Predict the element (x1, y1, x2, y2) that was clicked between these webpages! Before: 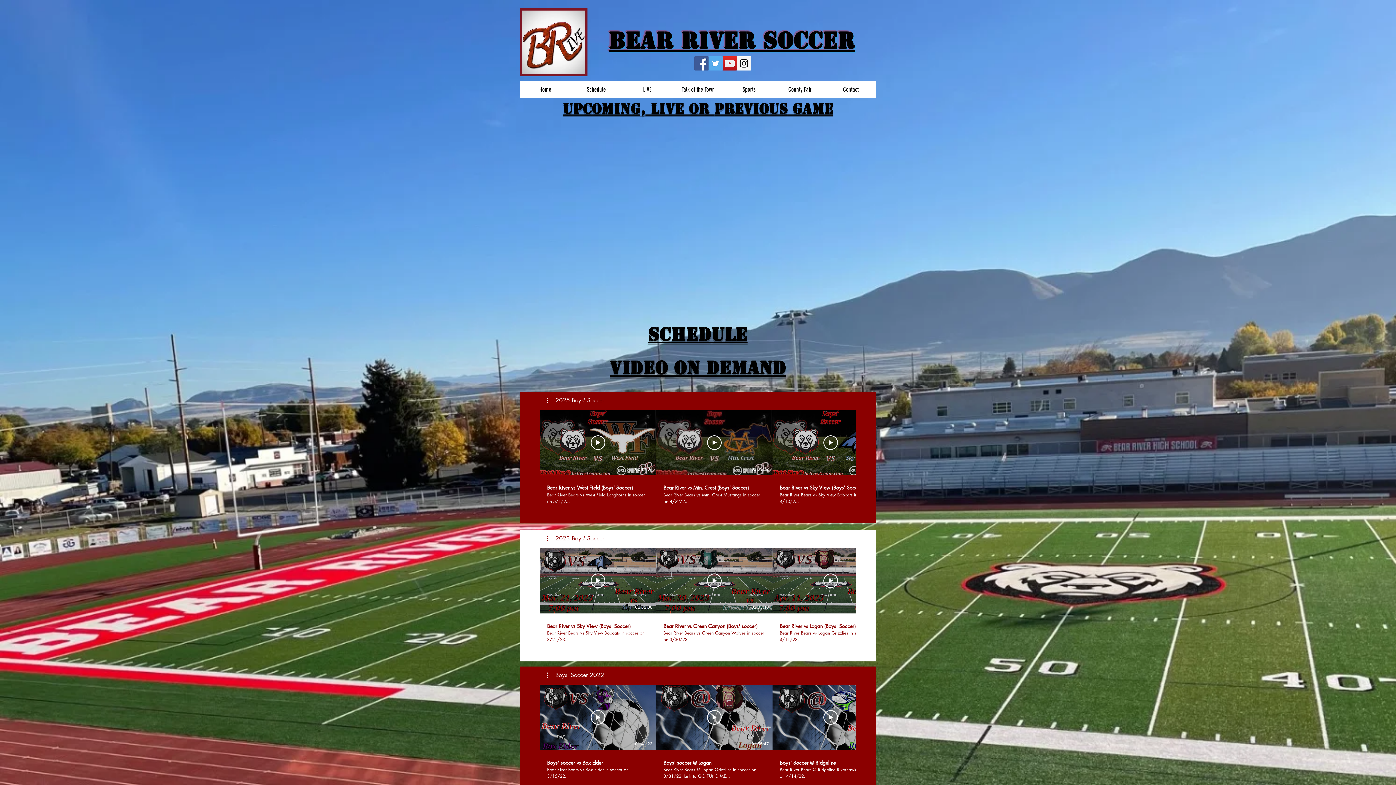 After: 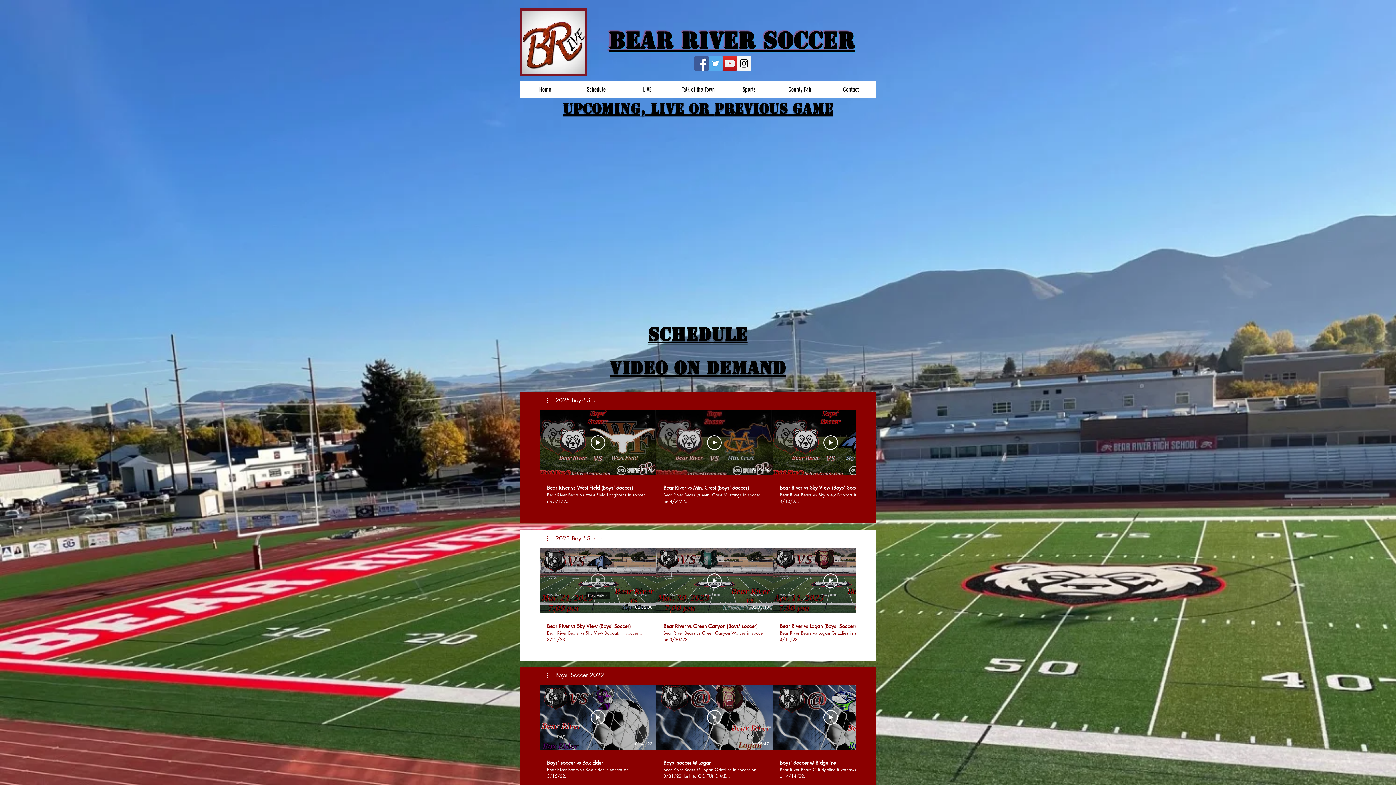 Action: bbox: (590, 573, 605, 588) label: Play Video